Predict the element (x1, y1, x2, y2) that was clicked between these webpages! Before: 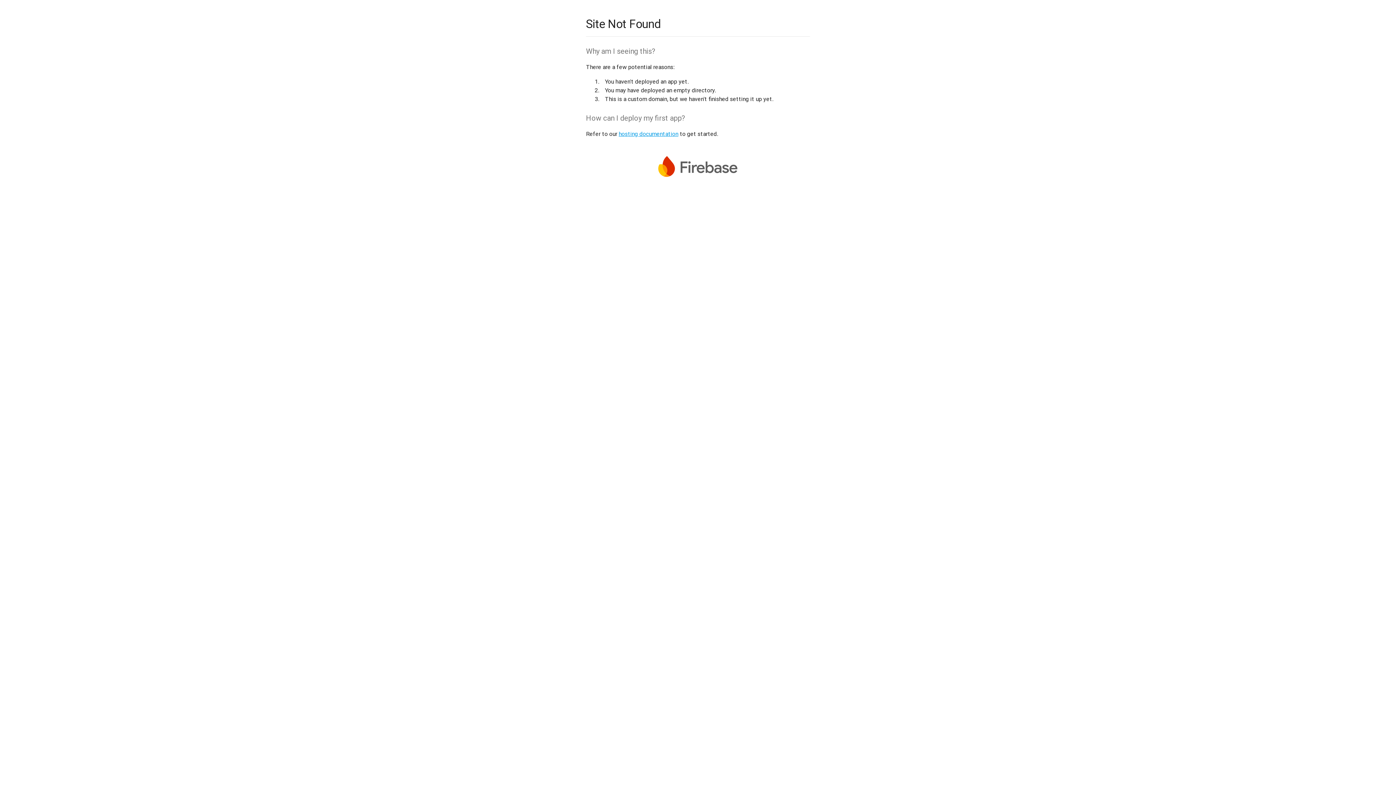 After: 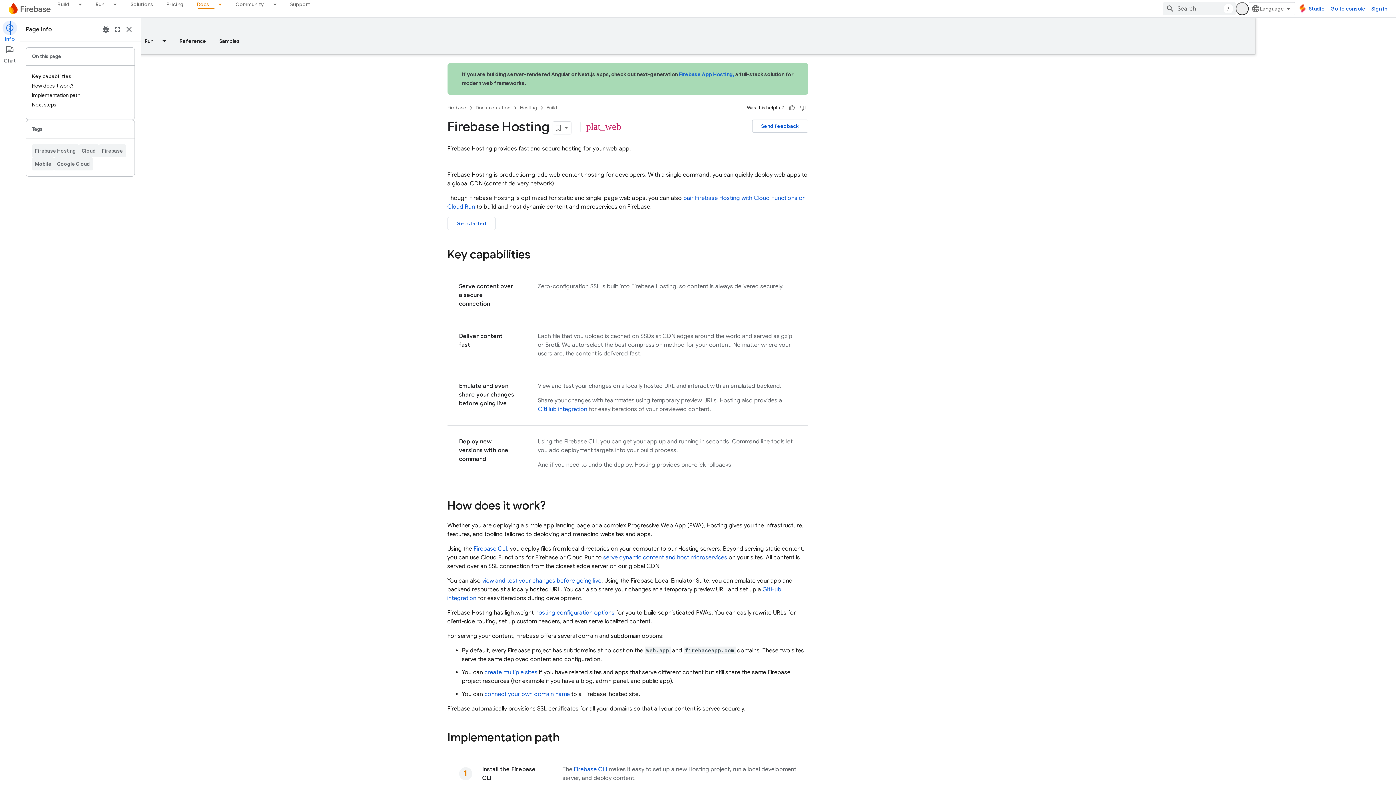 Action: bbox: (618, 130, 678, 137) label: hosting documentation